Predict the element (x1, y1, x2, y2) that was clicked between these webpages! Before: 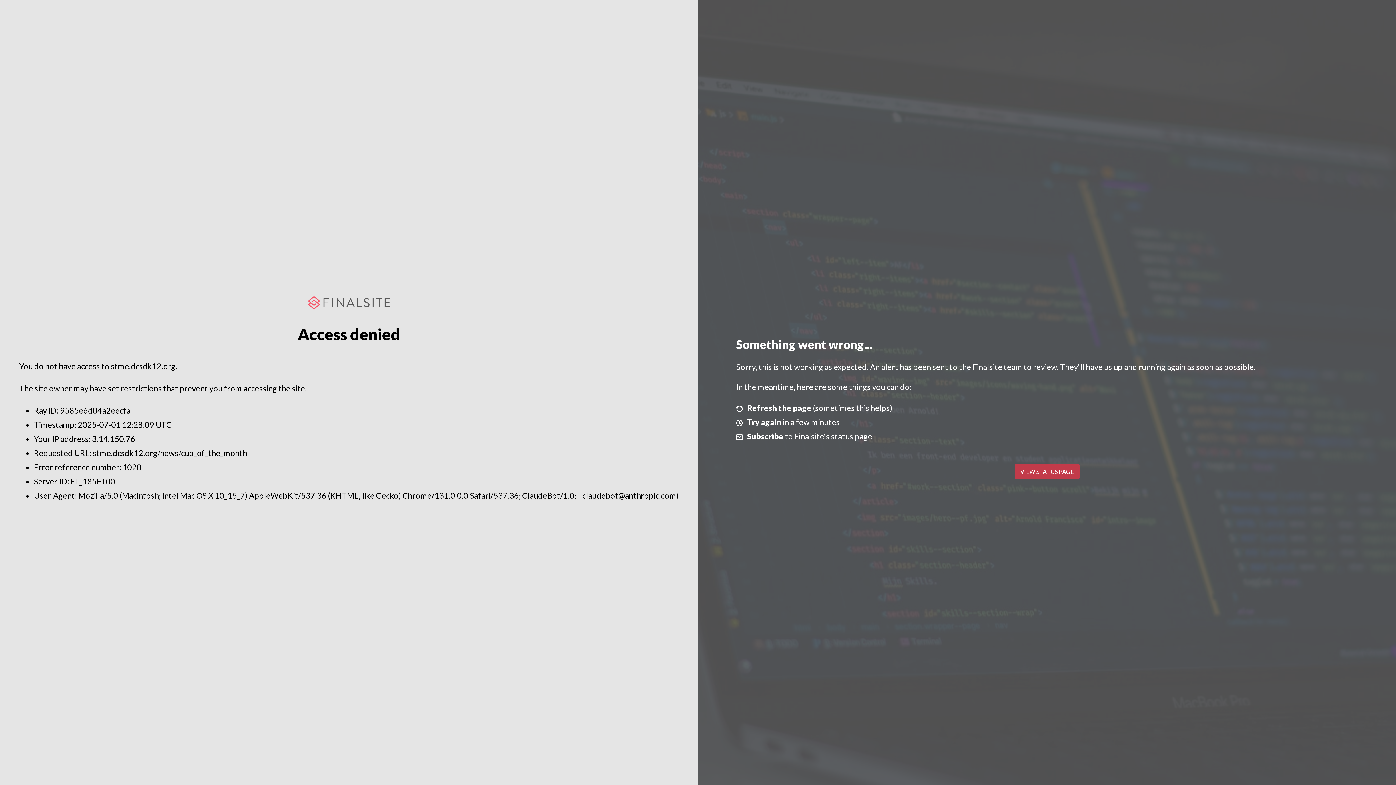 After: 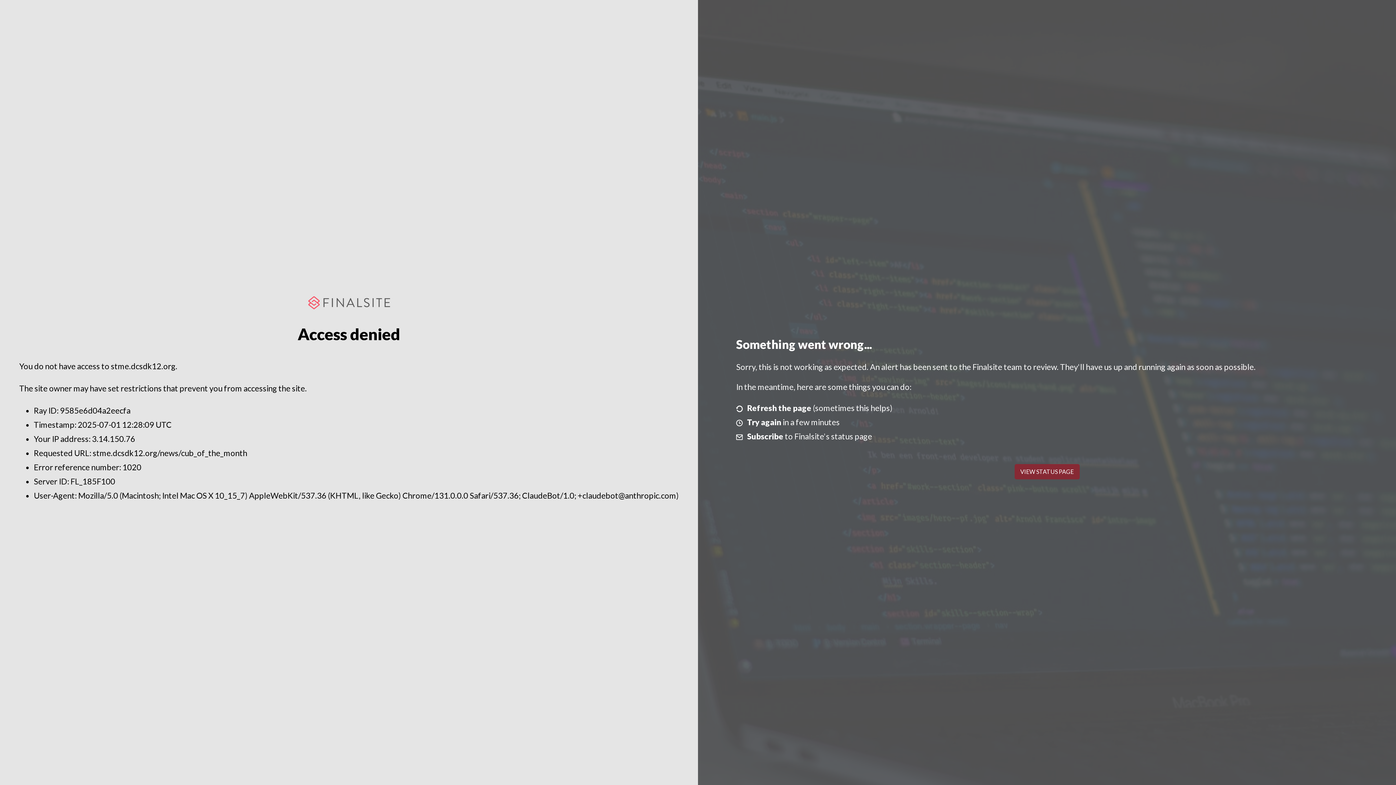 Action: bbox: (1014, 464, 1079, 479) label: VIEW STATUS PAGE